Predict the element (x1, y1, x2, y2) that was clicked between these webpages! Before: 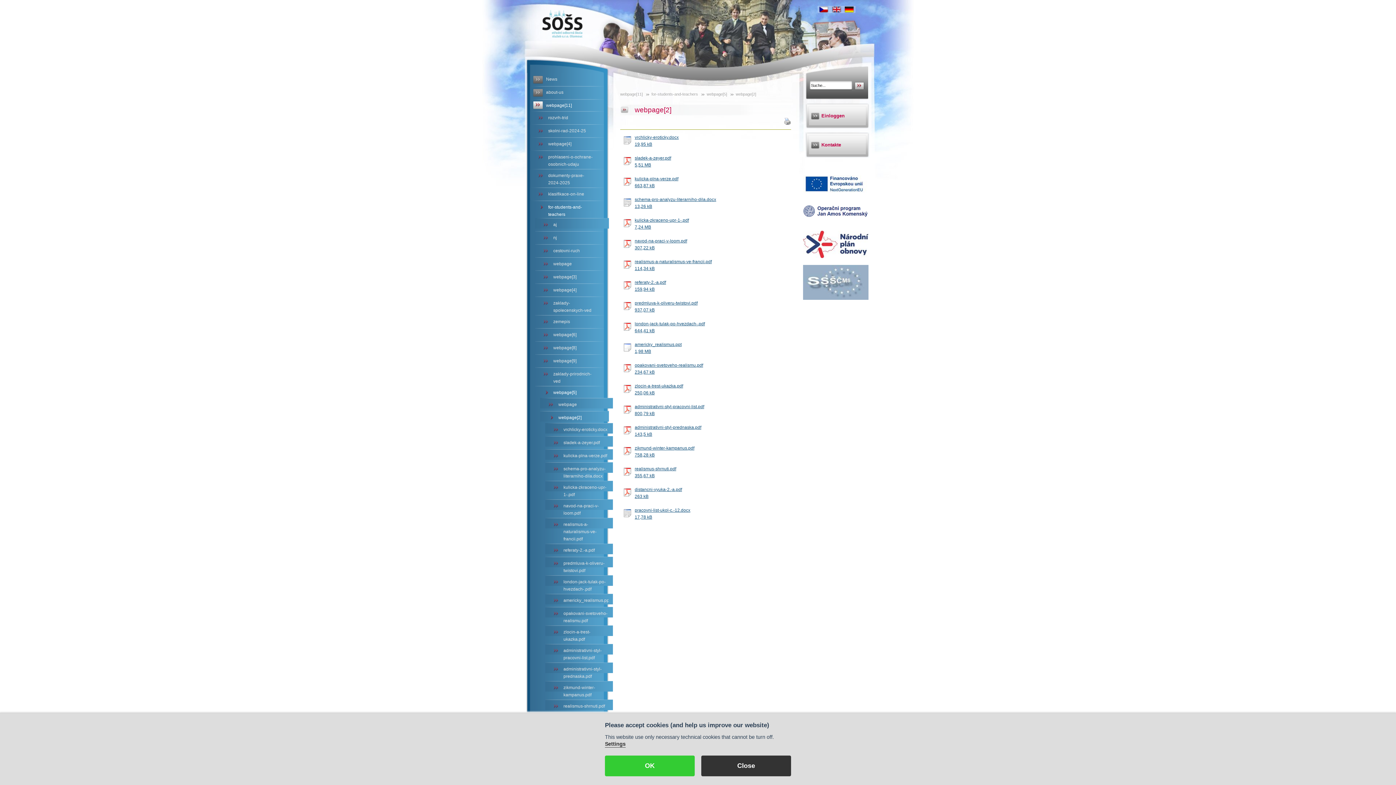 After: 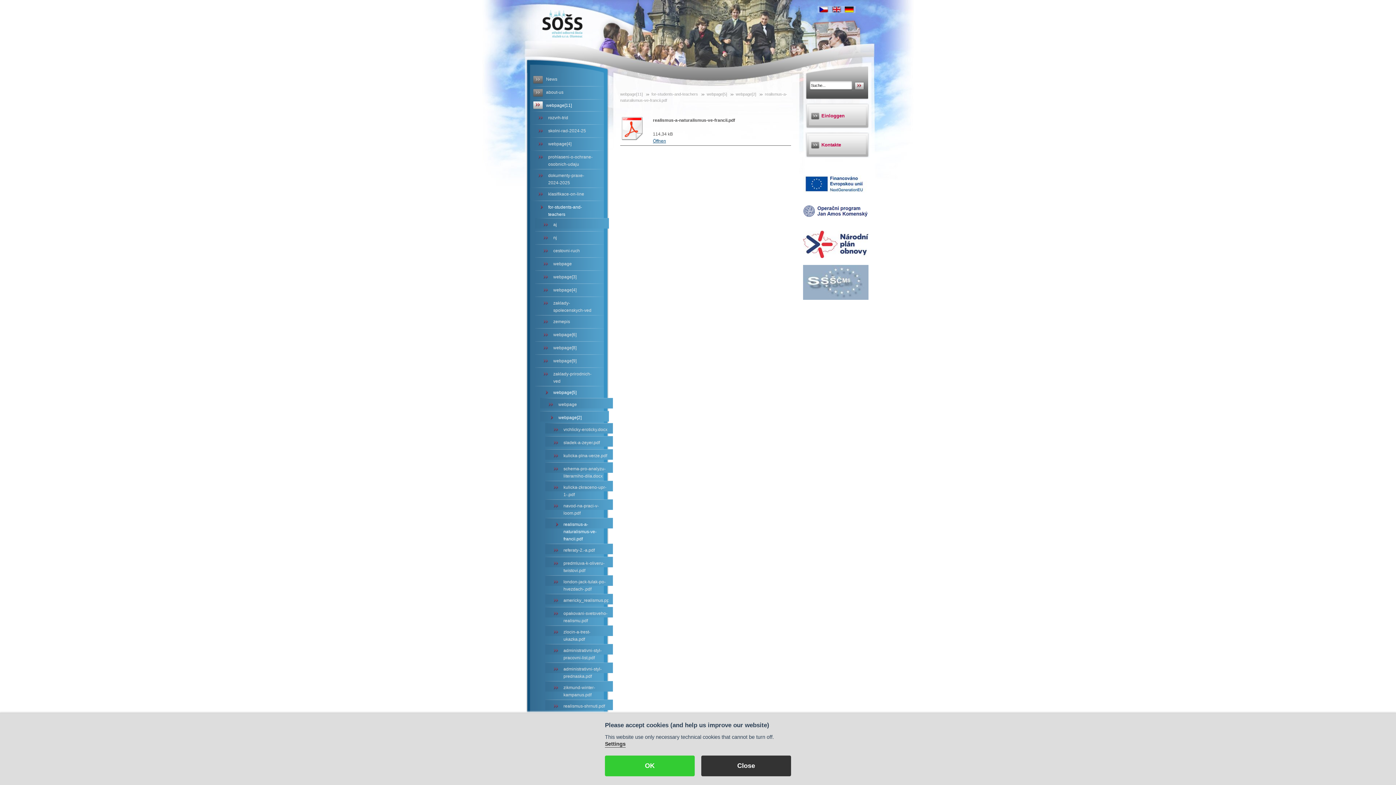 Action: bbox: (550, 521, 608, 542) label: realismus-a-naturalismus-ve-francii.pdf